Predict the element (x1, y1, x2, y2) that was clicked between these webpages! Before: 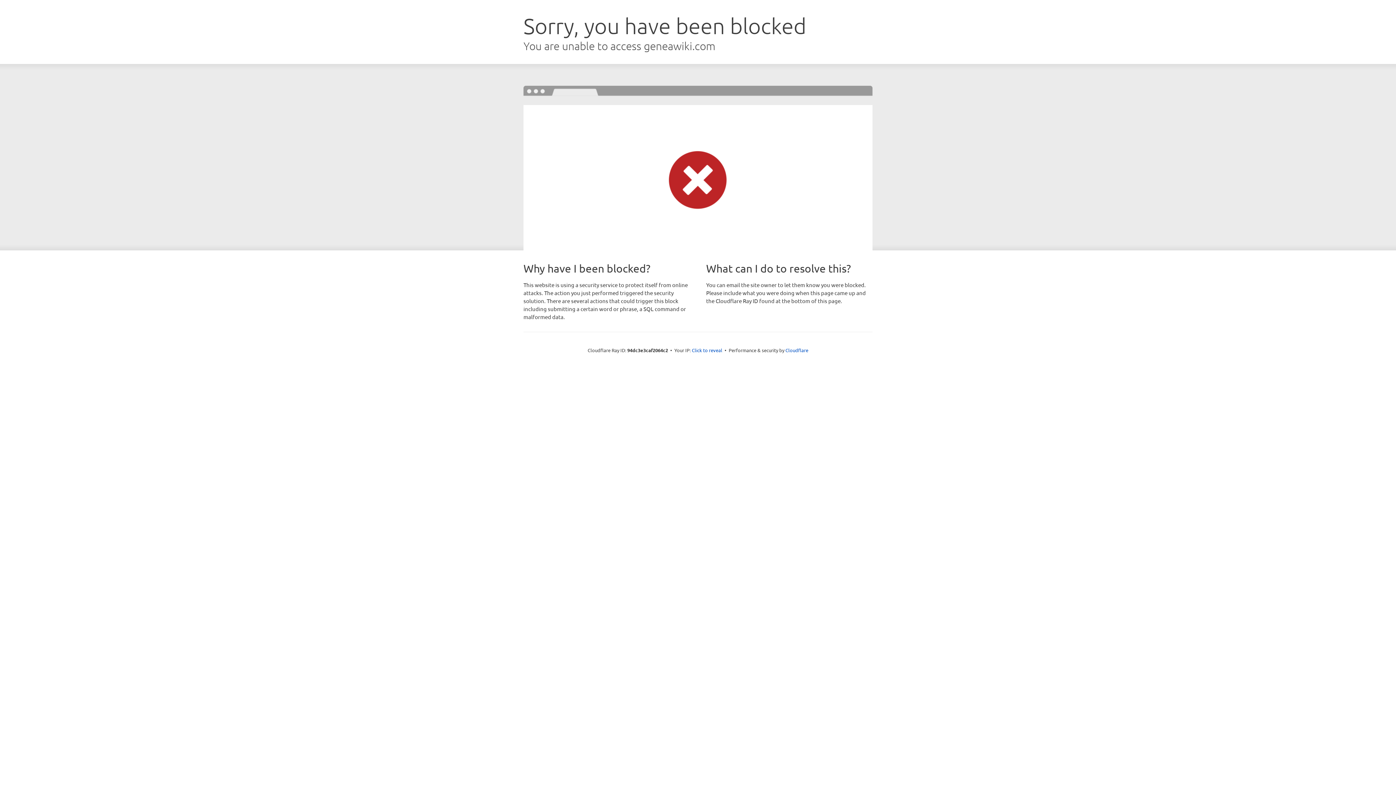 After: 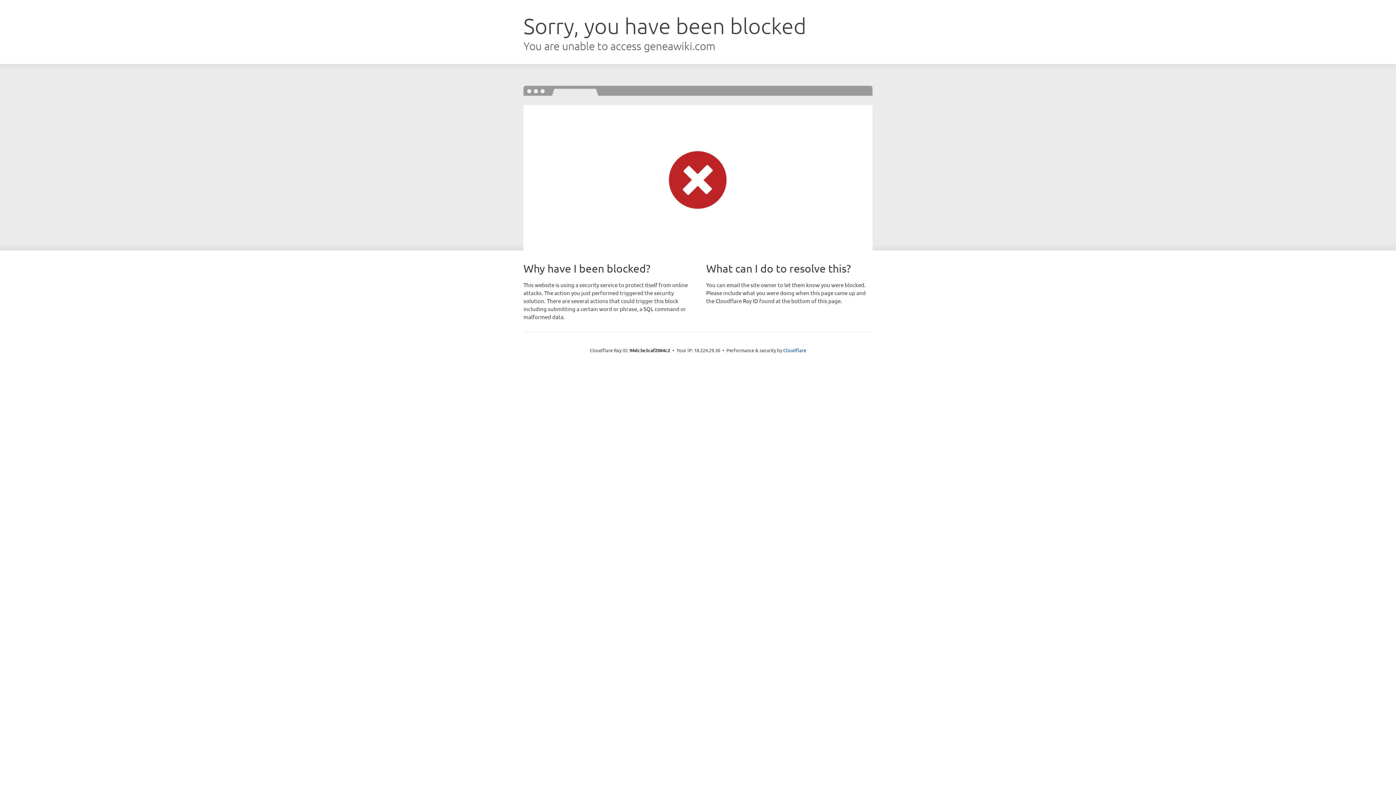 Action: bbox: (692, 346, 722, 353) label: Click to reveal